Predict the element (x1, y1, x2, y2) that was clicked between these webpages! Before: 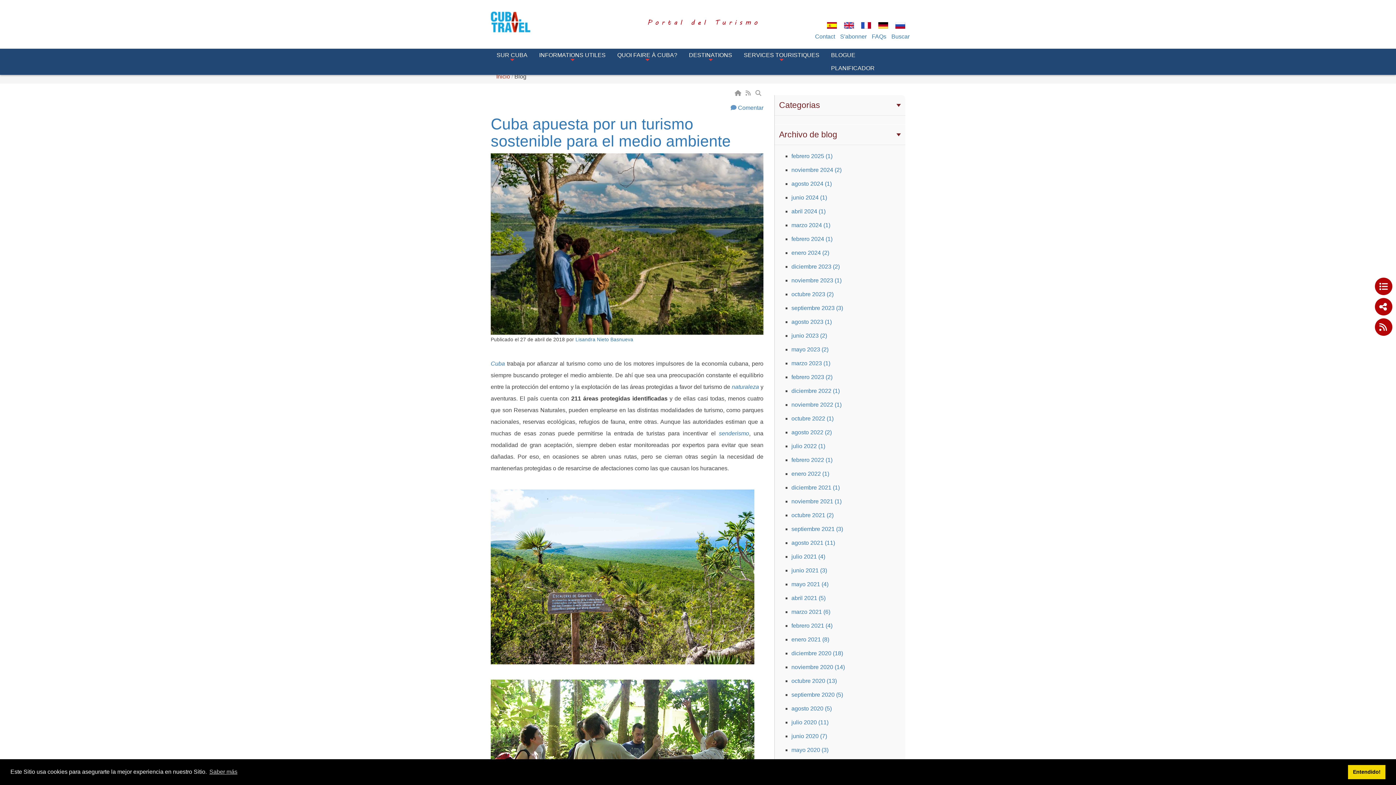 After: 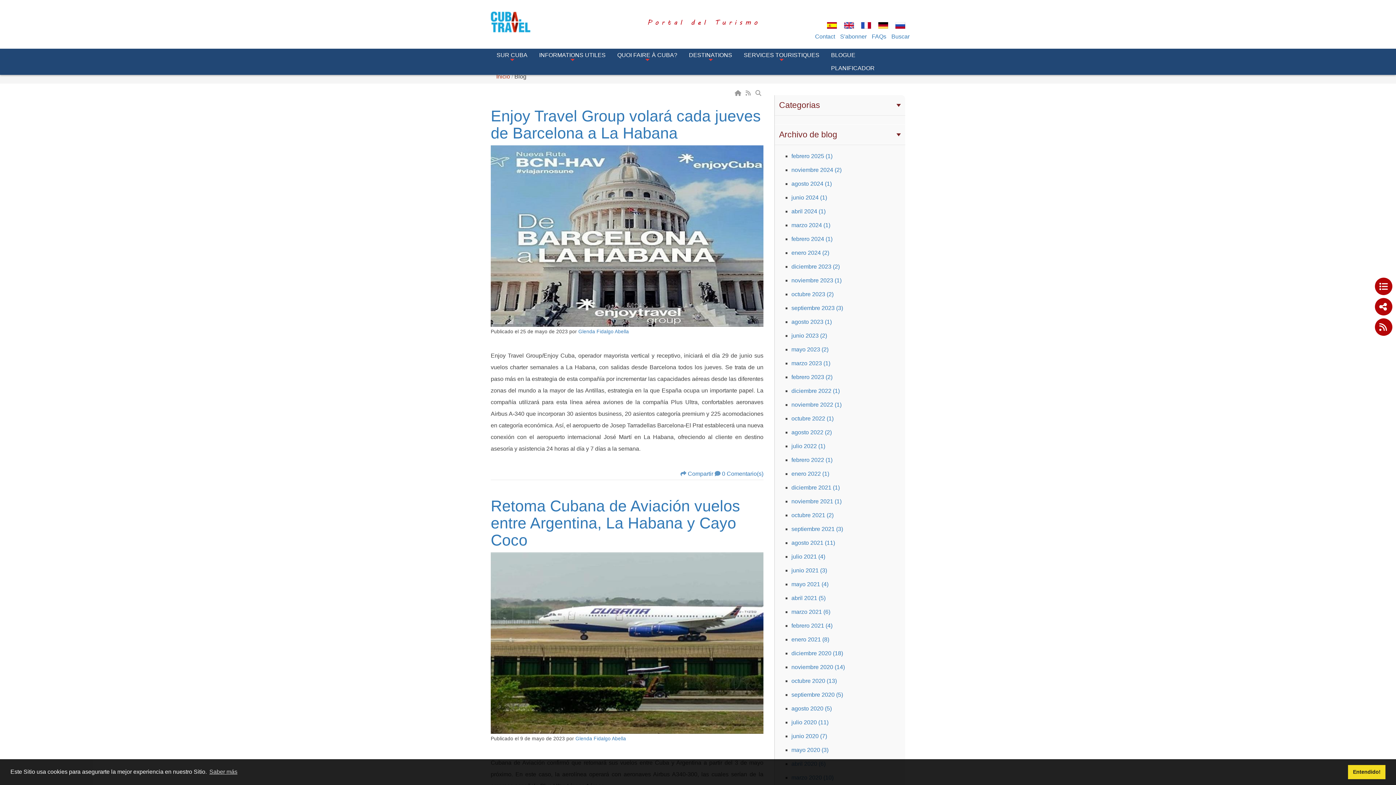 Action: label: mayo 2023 (2) bbox: (791, 346, 828, 352)